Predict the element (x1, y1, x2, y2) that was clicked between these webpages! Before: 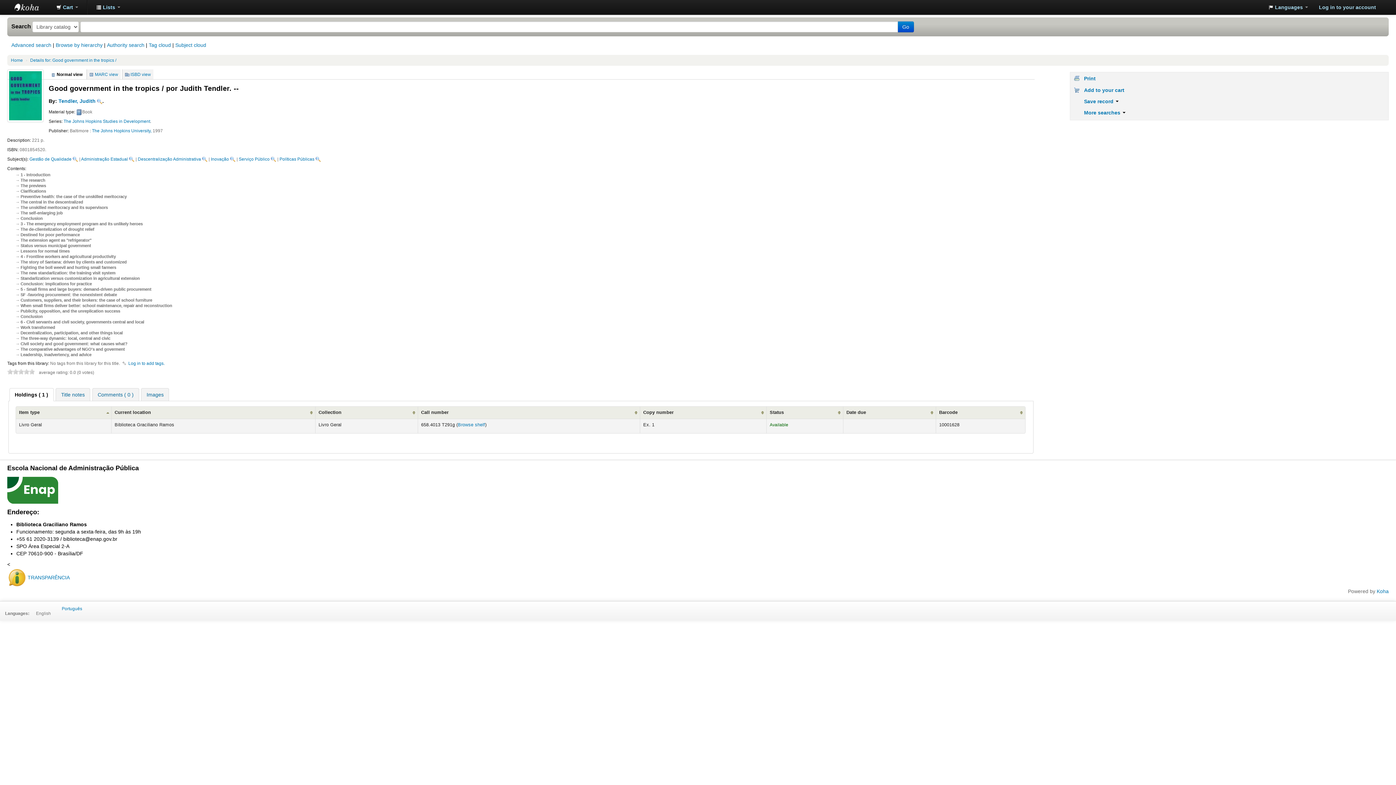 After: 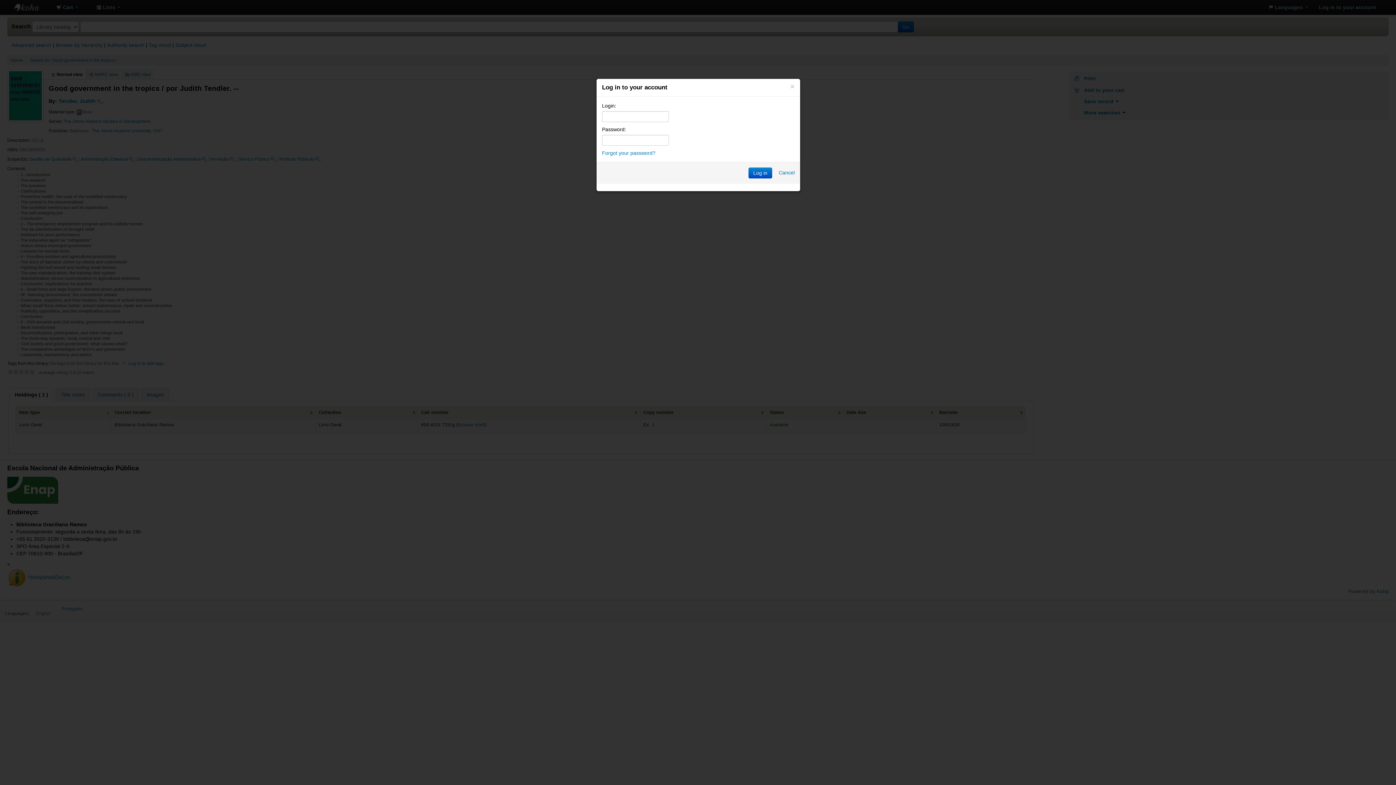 Action: bbox: (128, 360, 164, 366) label: Log in to add tags.